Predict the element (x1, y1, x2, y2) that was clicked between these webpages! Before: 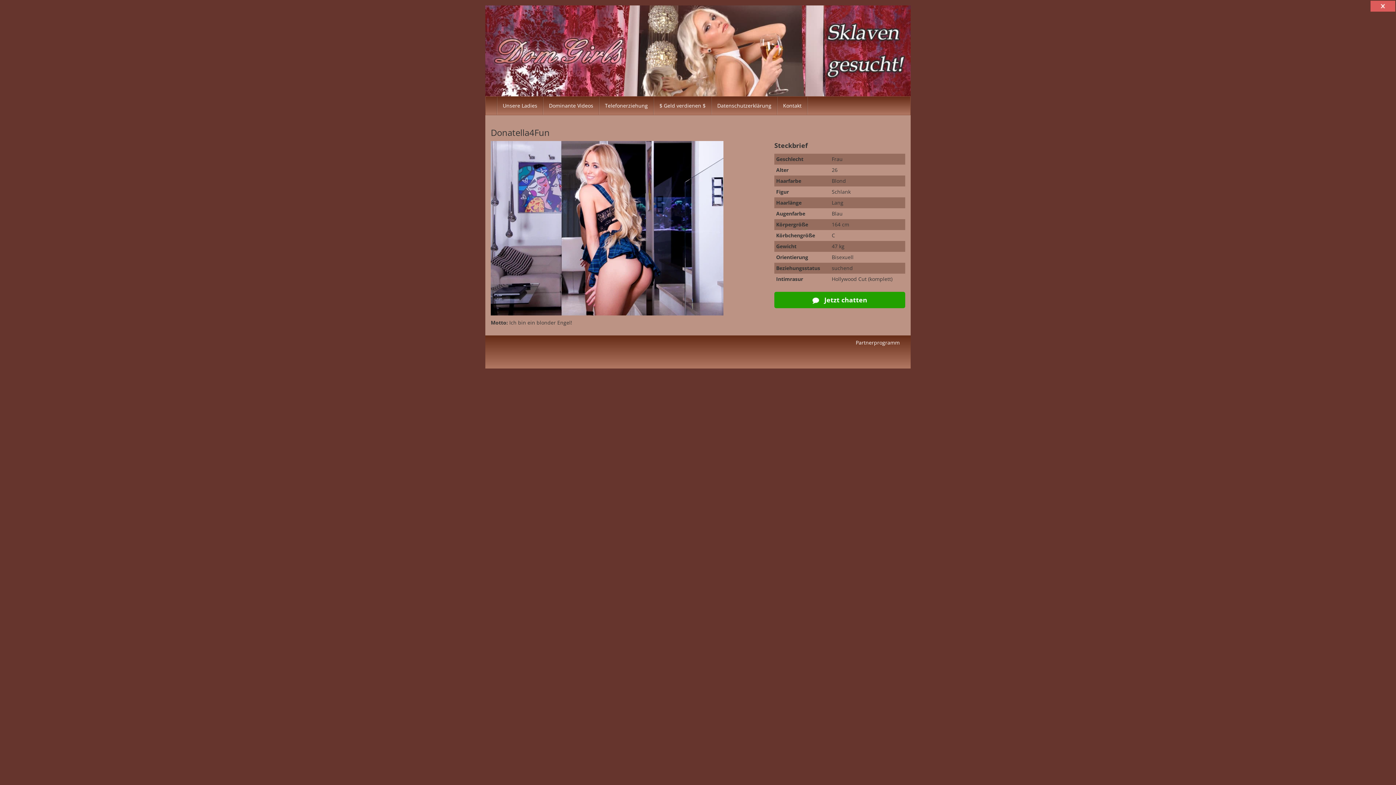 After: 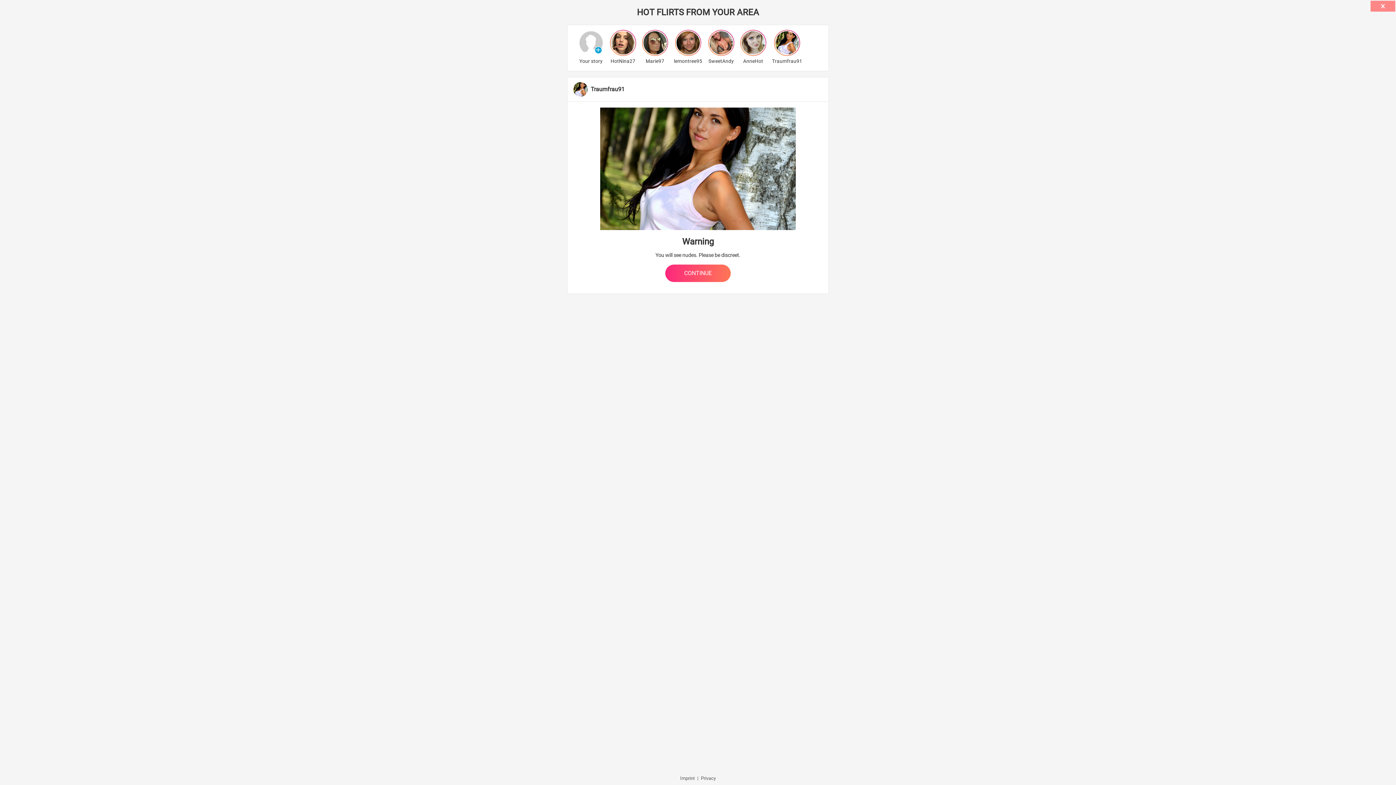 Action: bbox: (1370, 0, 1395, 11)